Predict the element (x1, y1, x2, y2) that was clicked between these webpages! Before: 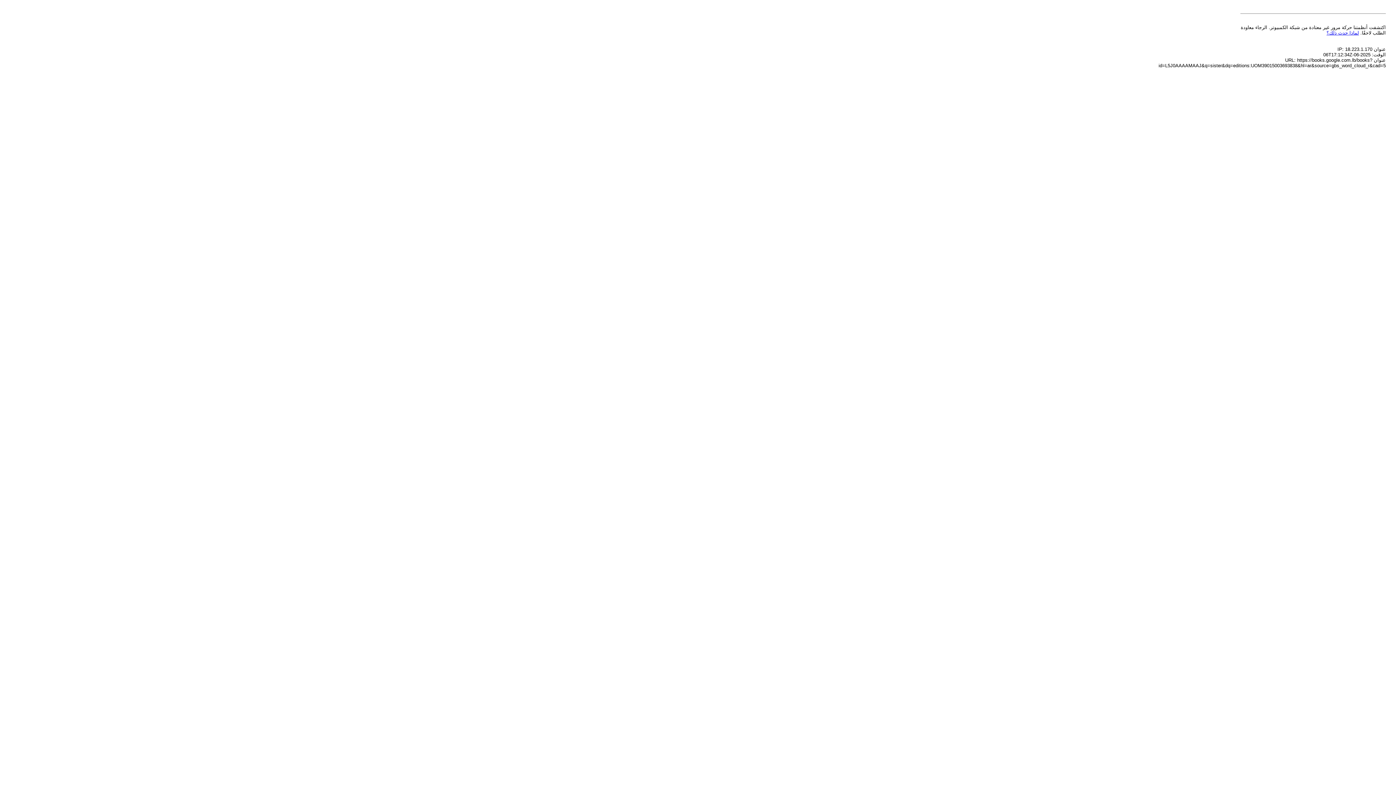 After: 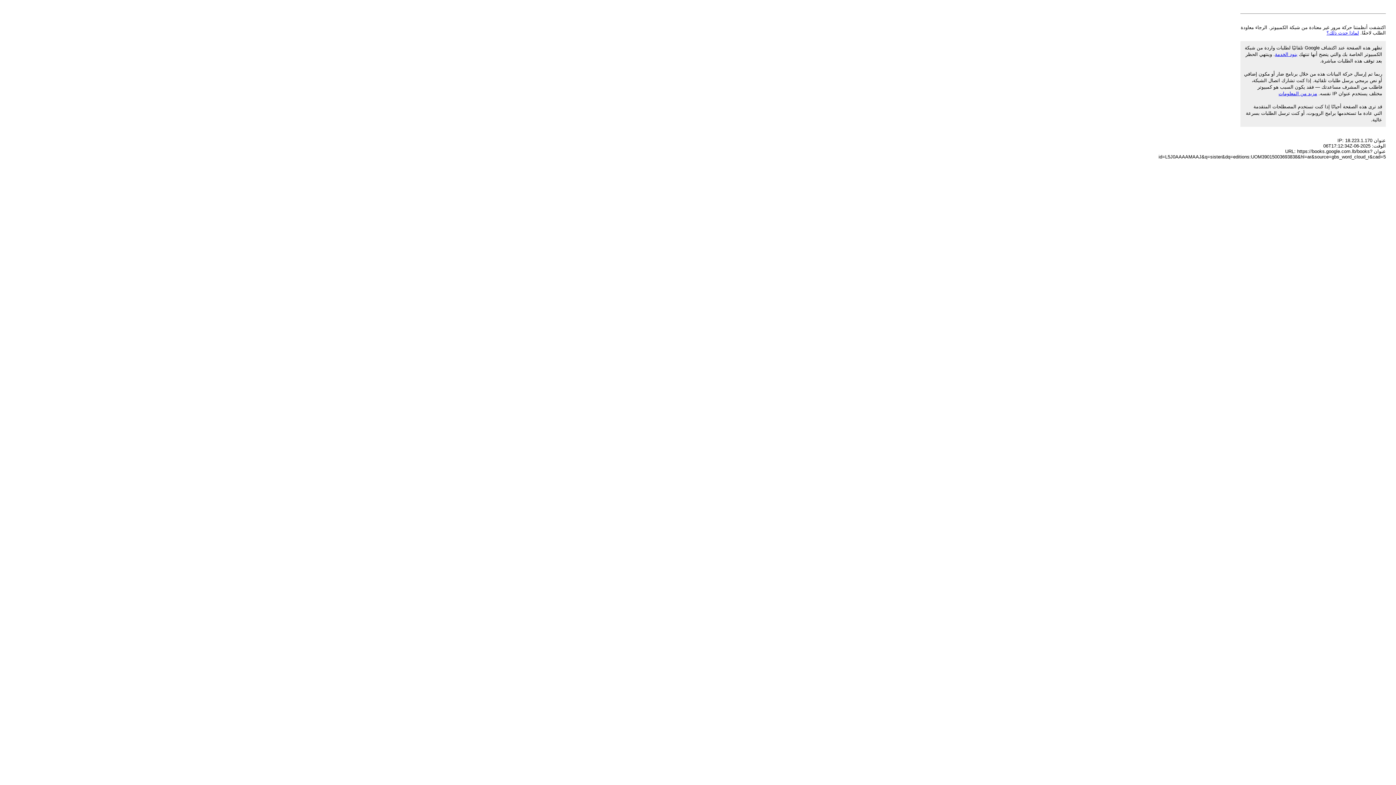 Action: bbox: (1326, 30, 1359, 35) label: لماذا حدث ذلك؟